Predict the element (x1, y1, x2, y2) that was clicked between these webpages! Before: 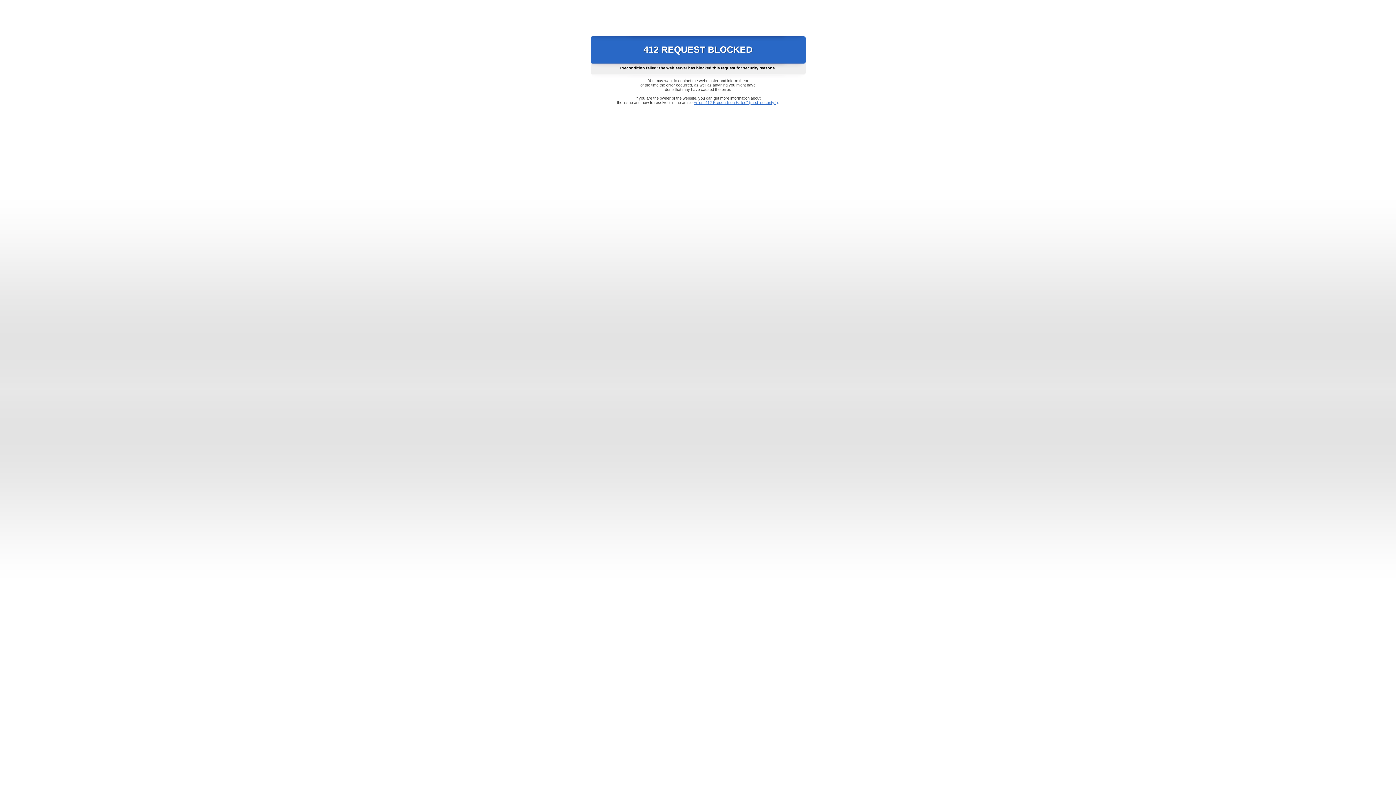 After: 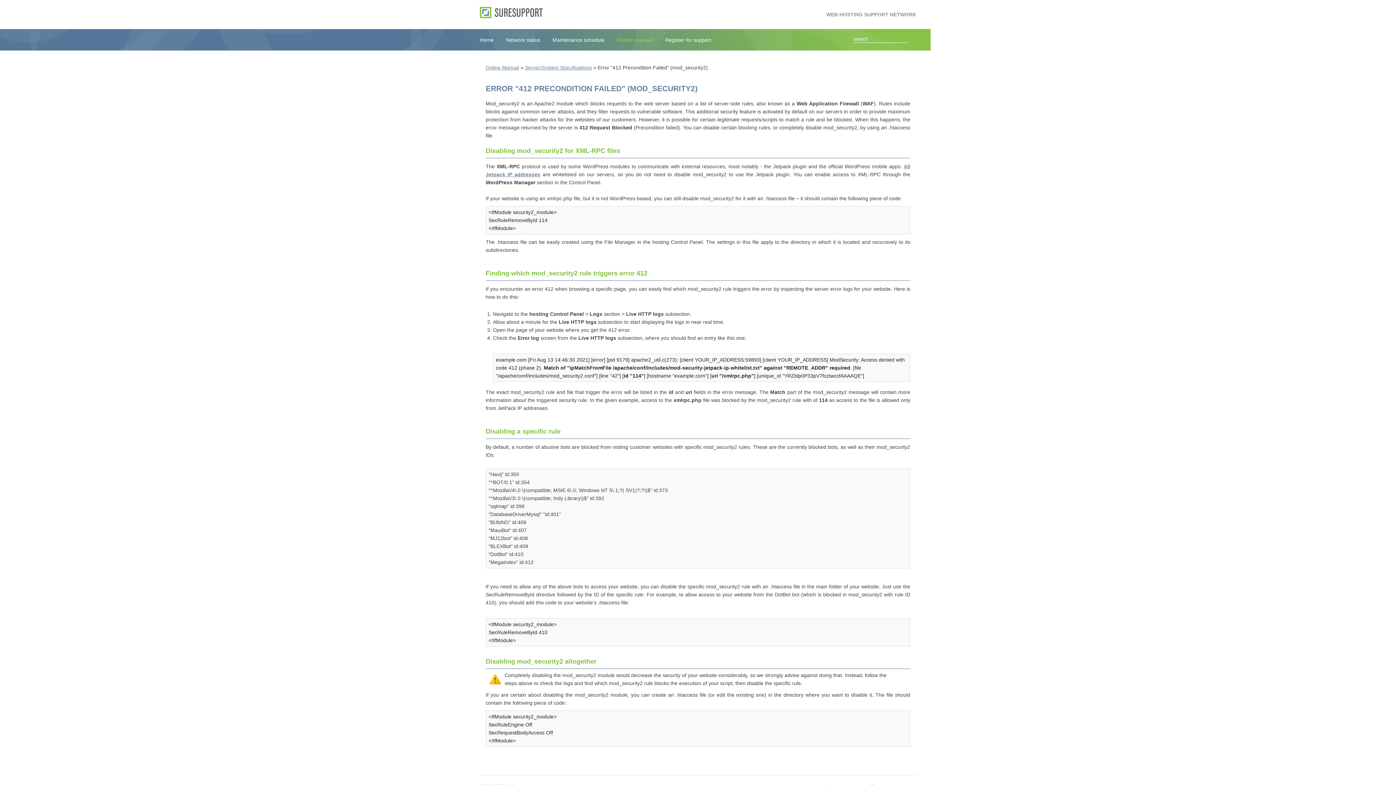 Action: label: Error "412 Precondition Failed" (mod_security2) bbox: (693, 100, 778, 104)